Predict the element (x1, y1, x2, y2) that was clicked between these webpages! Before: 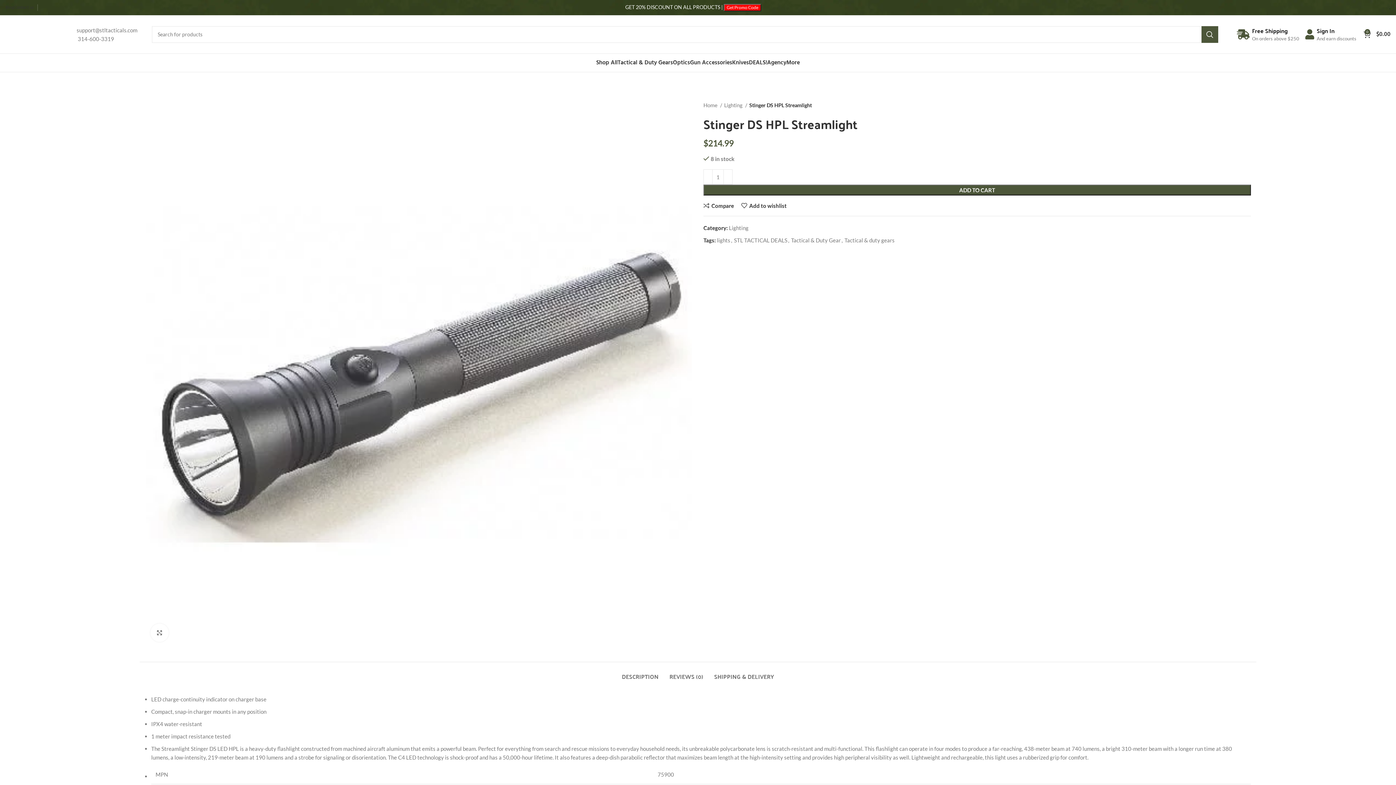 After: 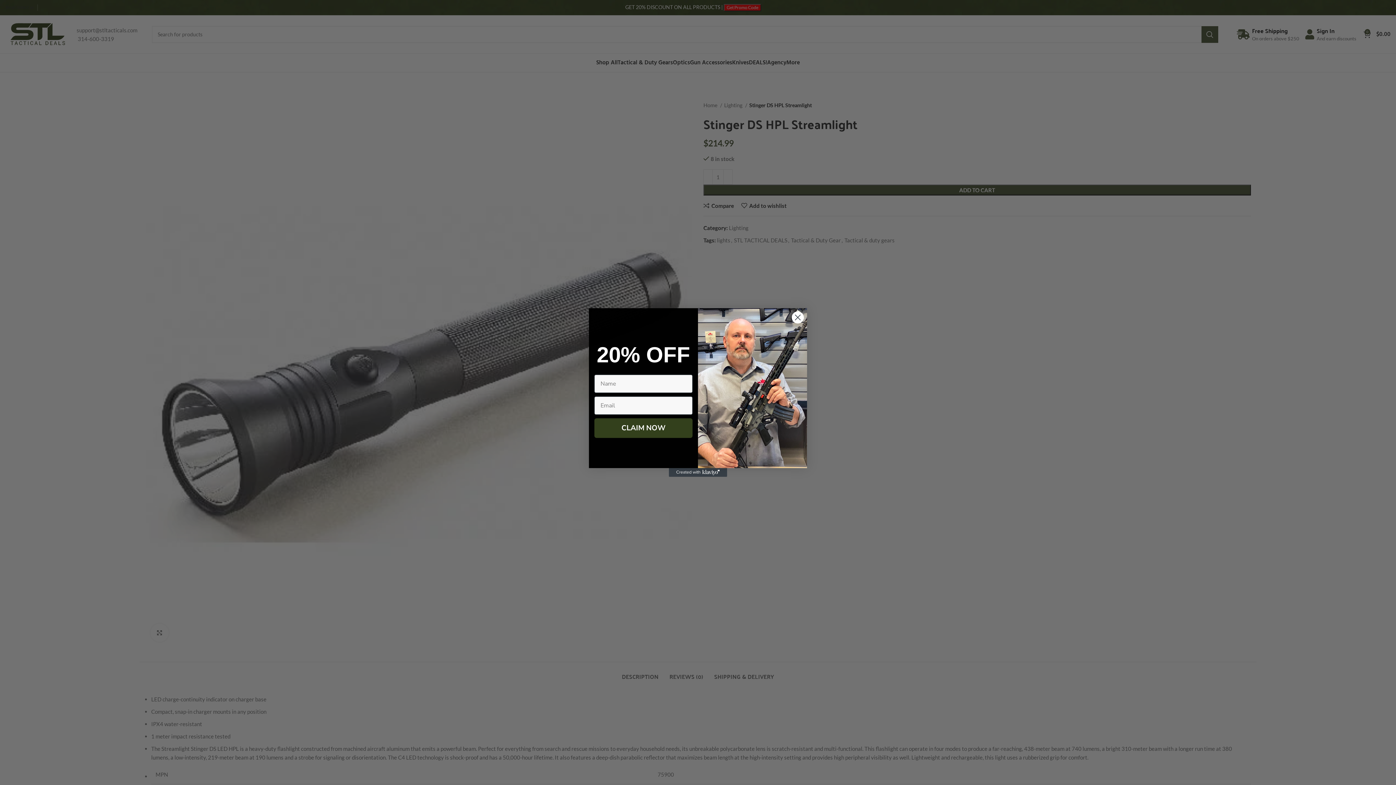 Action: bbox: (786, 55, 800, 70) label: More